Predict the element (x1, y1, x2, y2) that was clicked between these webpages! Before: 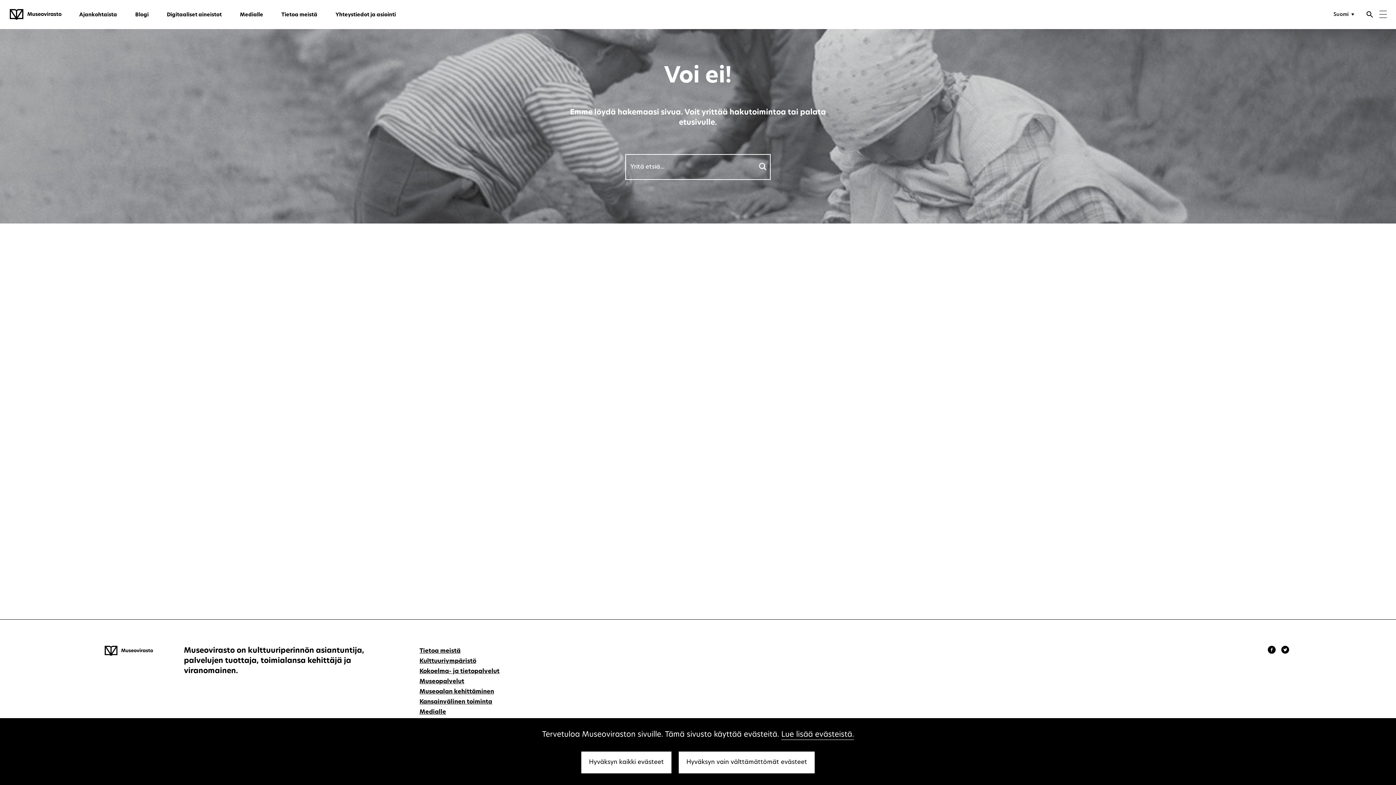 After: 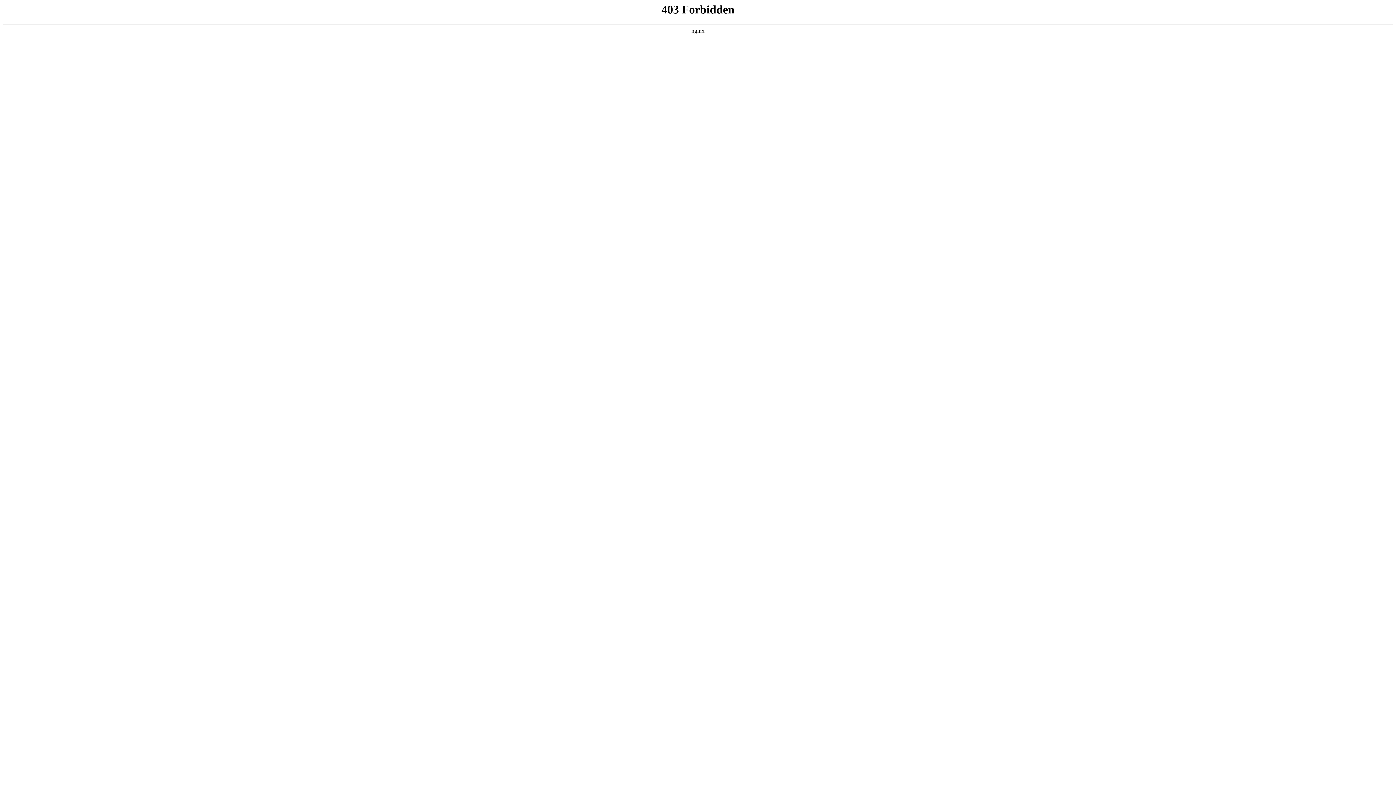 Action: bbox: (419, 679, 464, 685) label: Museopalvelut